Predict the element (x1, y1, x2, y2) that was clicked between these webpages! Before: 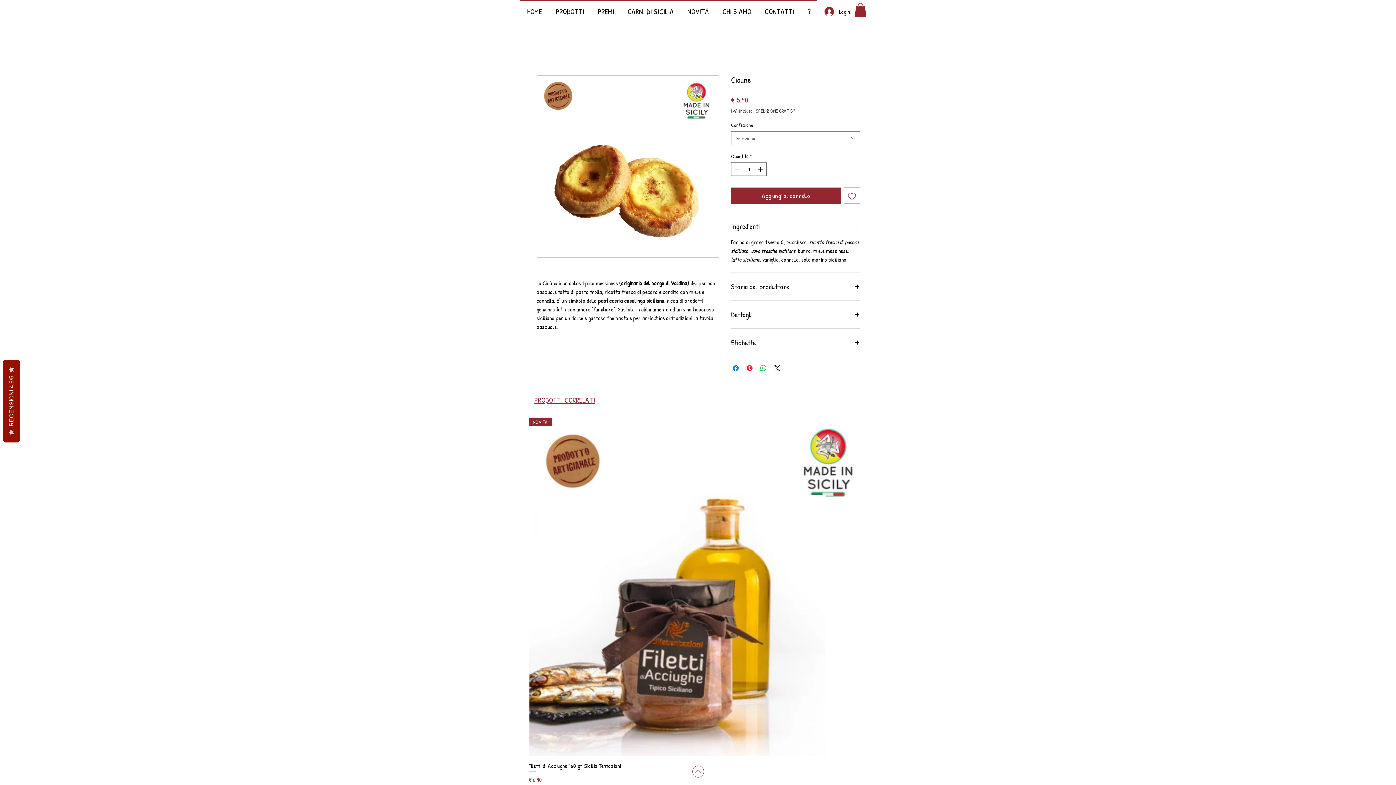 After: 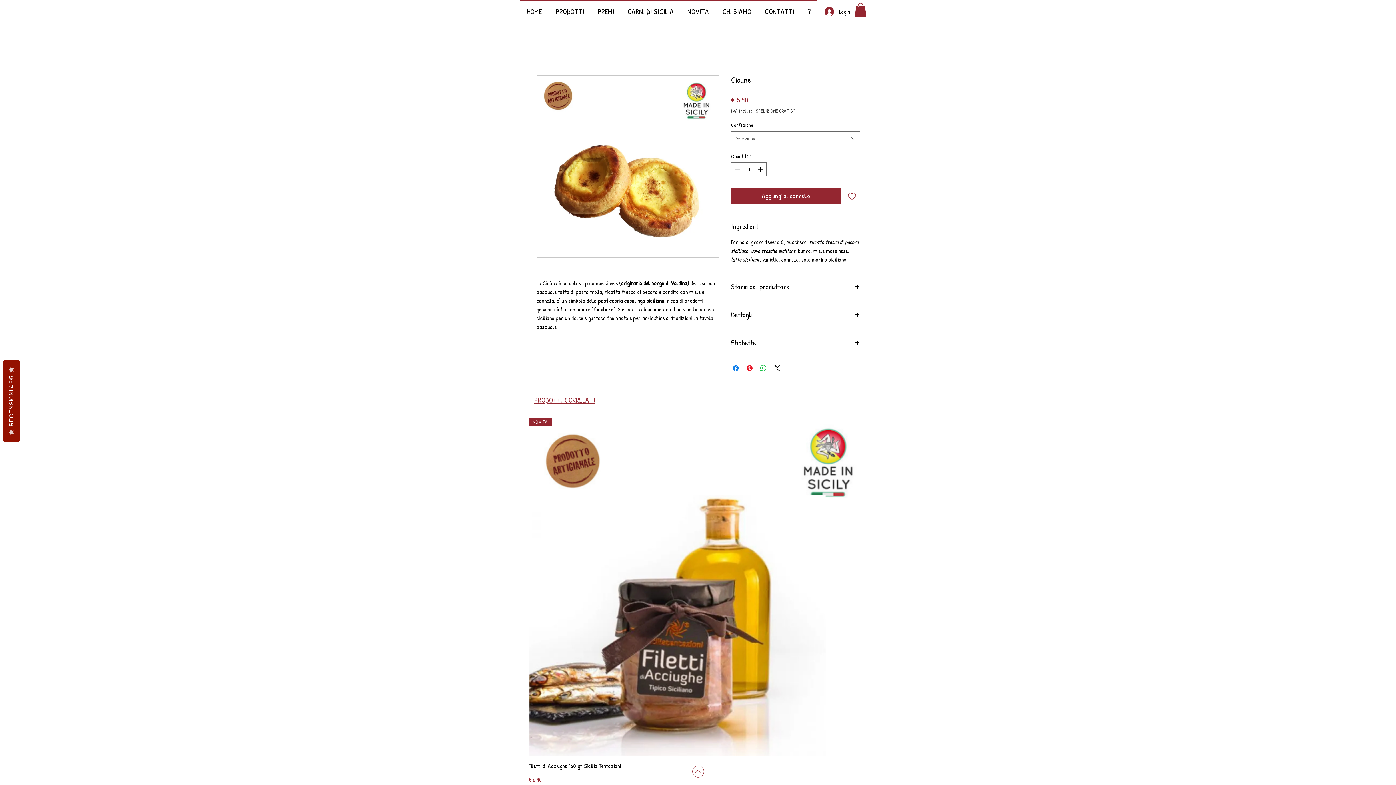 Action: label: Aggiungi alla wishlist bbox: (844, 187, 860, 204)